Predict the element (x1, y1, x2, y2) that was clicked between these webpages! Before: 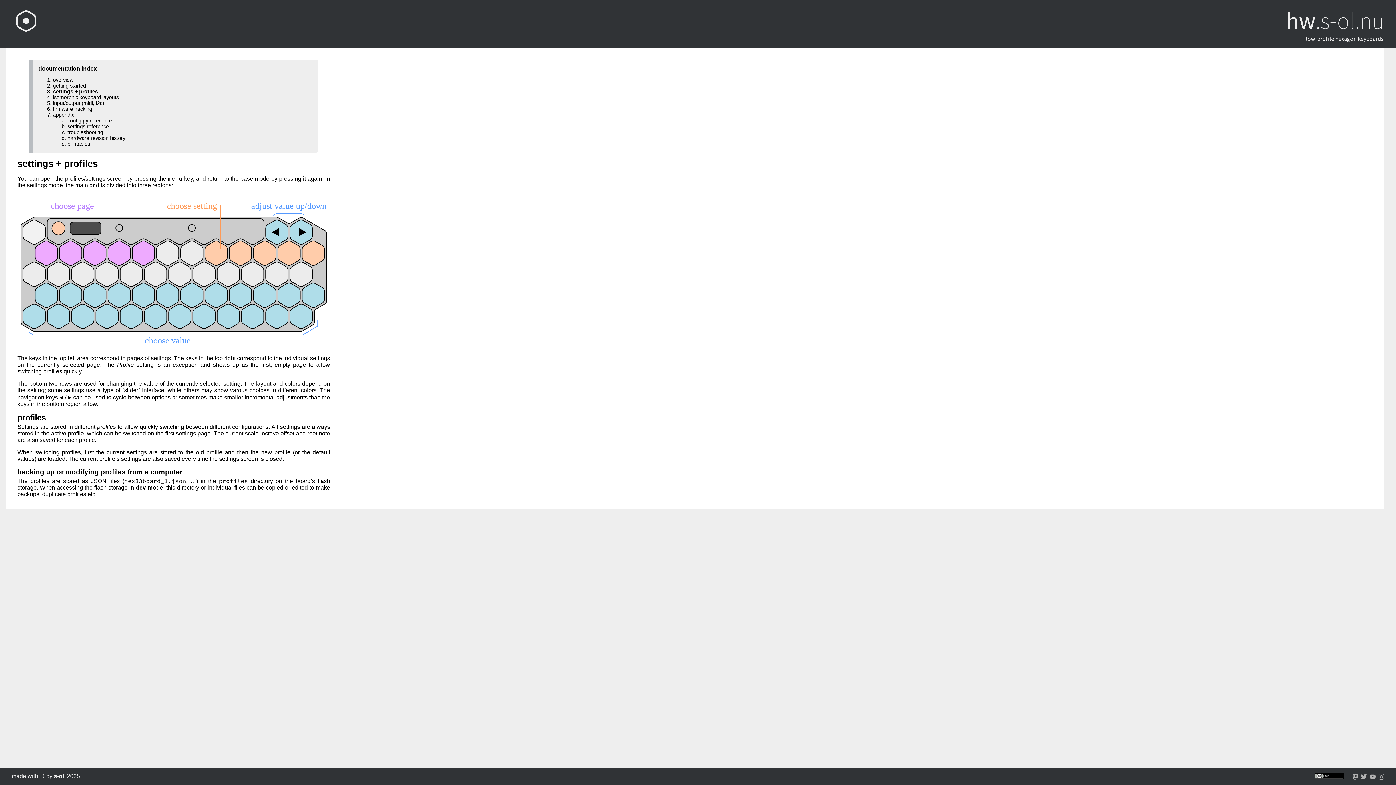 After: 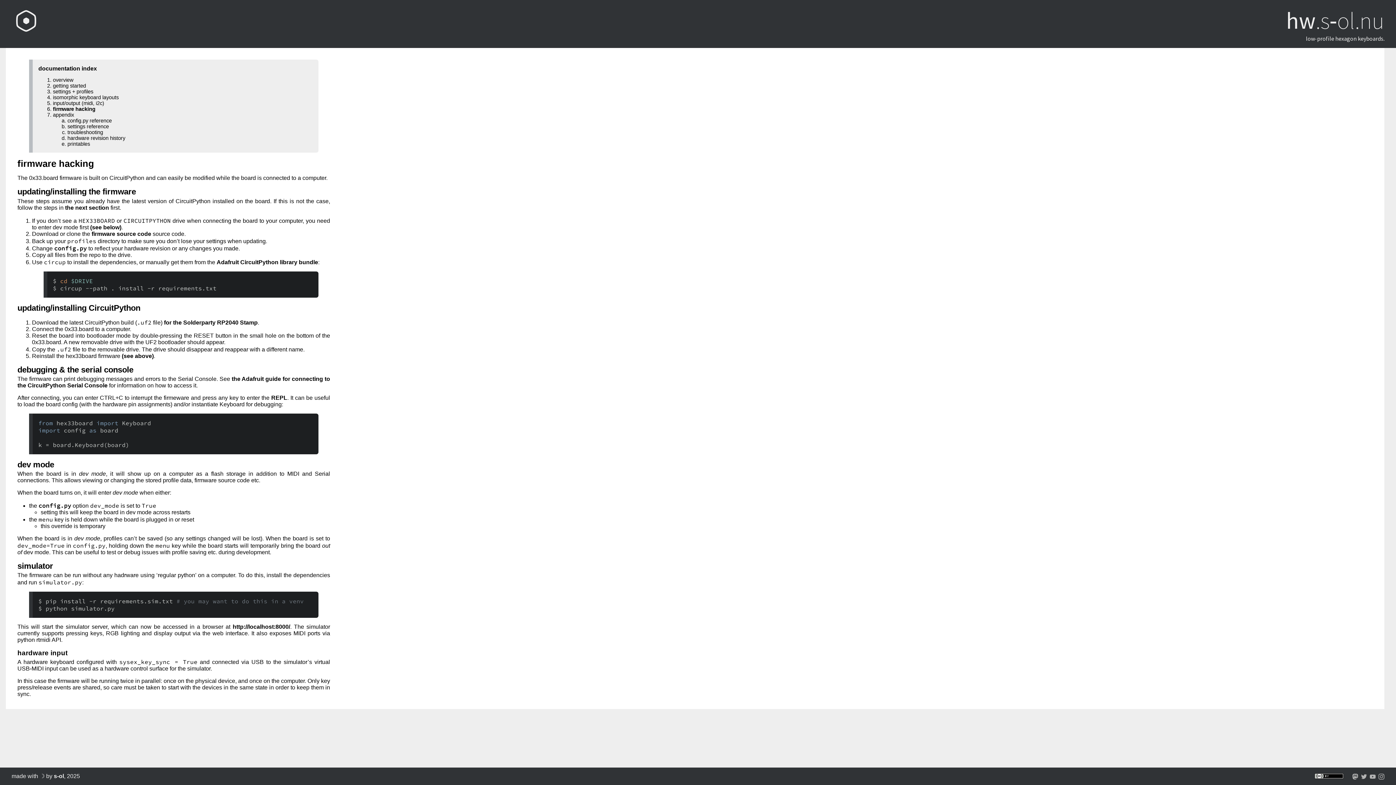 Action: label: dev mode bbox: (135, 484, 163, 490)